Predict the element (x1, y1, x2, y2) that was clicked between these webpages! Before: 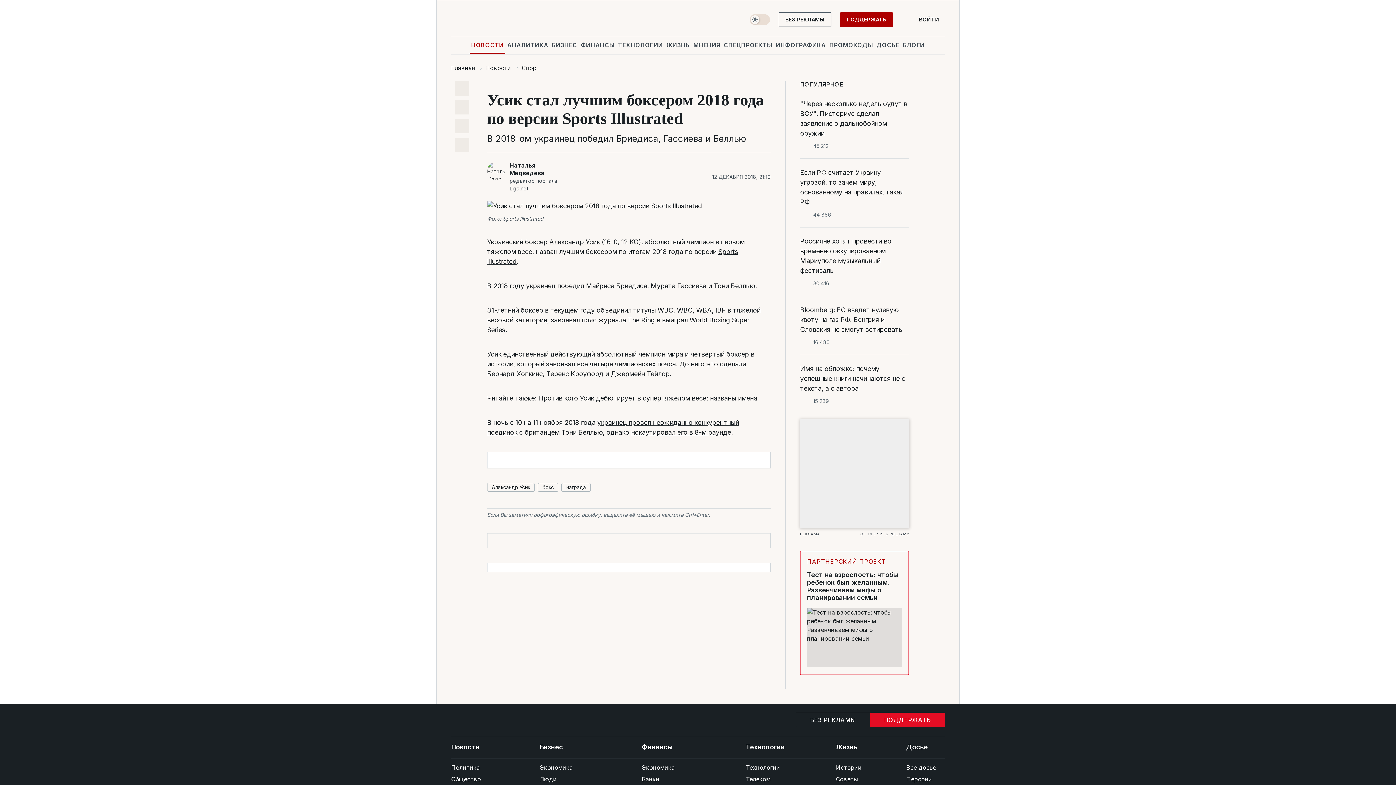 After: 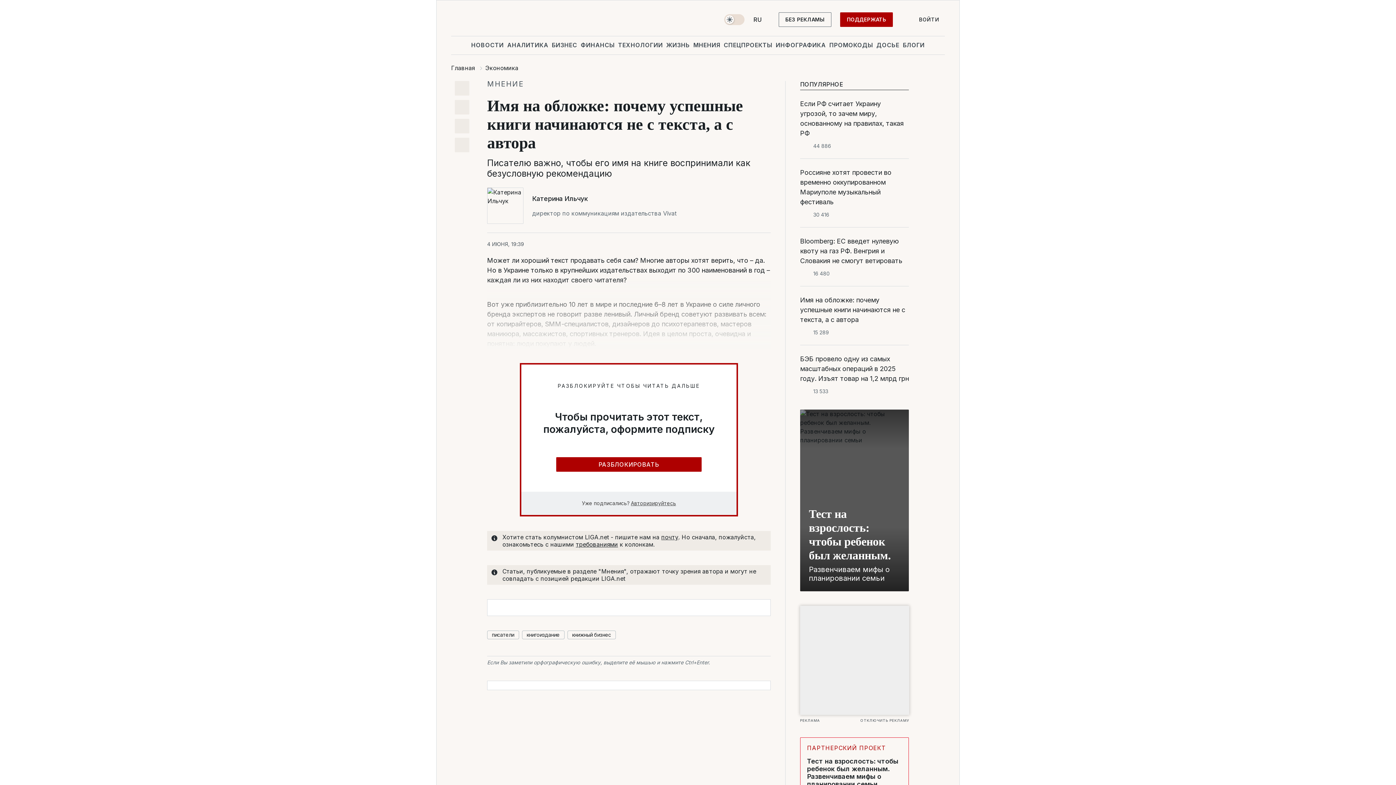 Action: label: Имя на обложке: почему успешные книги начинаются не с текста, а с автора bbox: (800, 364, 909, 393)